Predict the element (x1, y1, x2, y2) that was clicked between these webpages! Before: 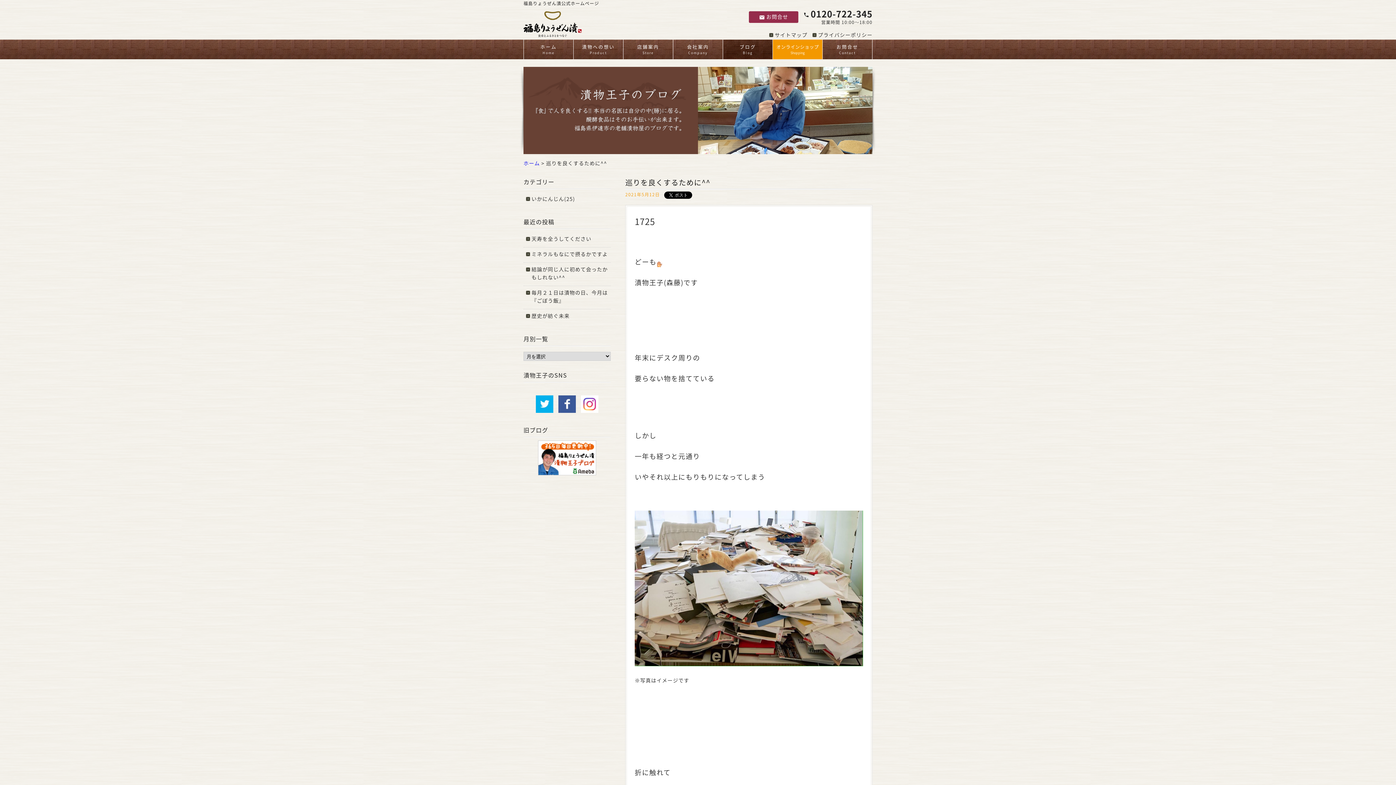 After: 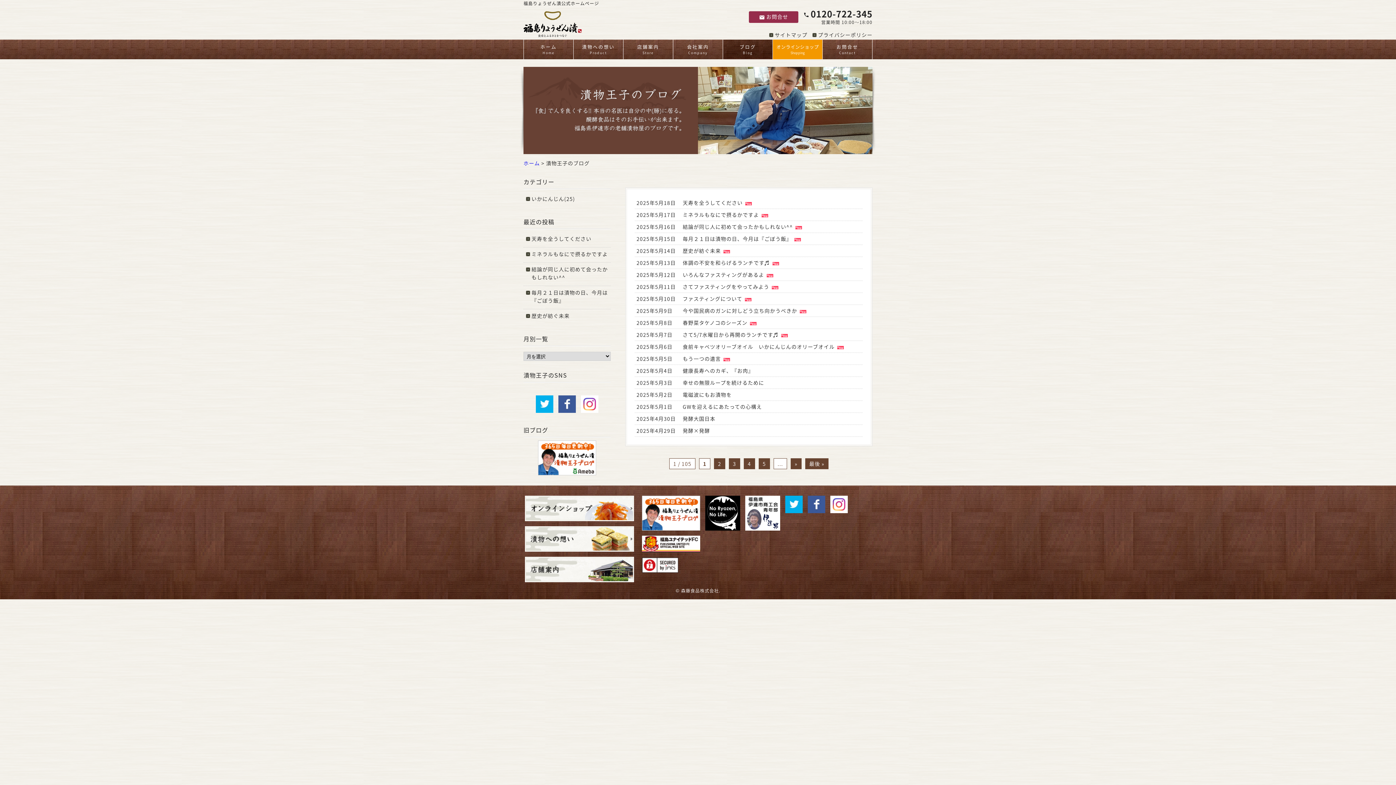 Action: label: ブログ

Blog bbox: (723, 39, 772, 59)